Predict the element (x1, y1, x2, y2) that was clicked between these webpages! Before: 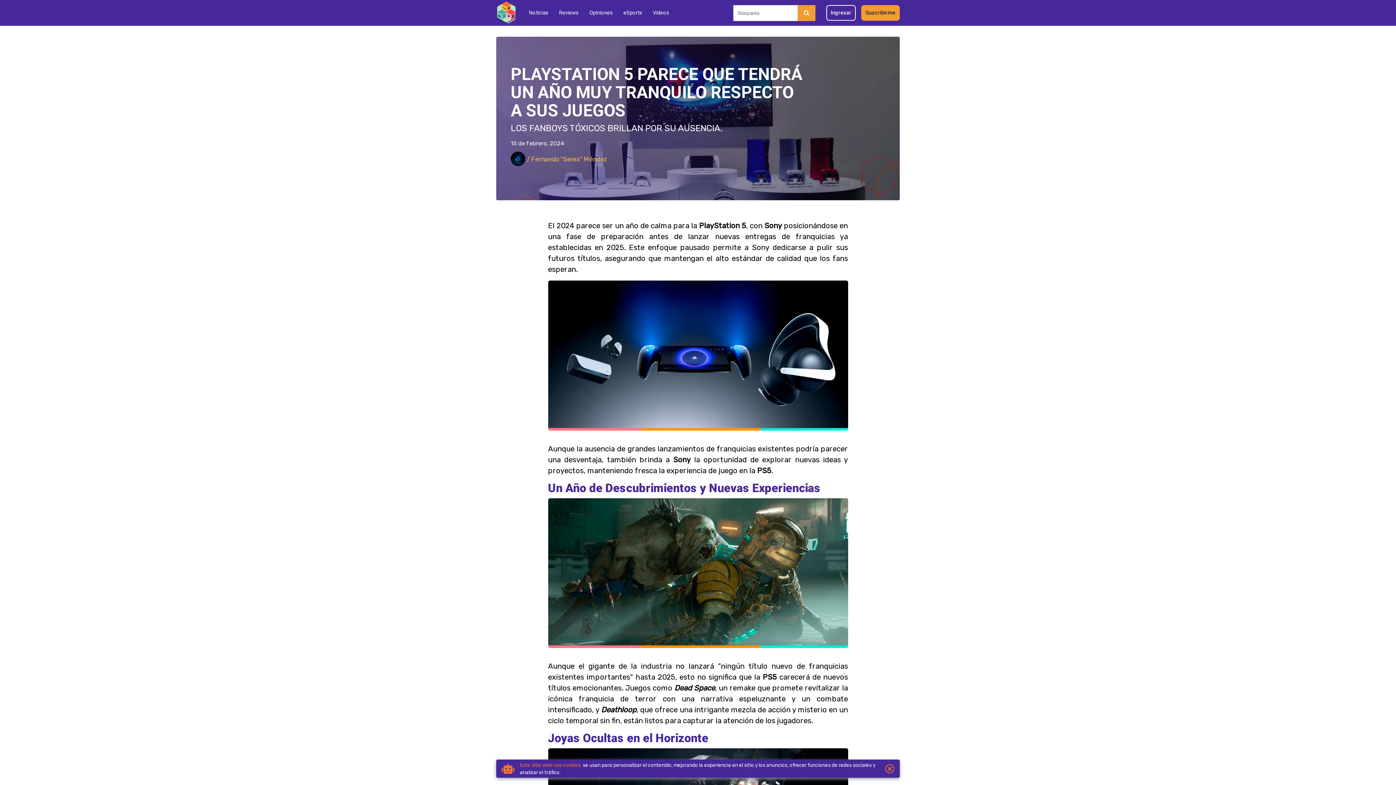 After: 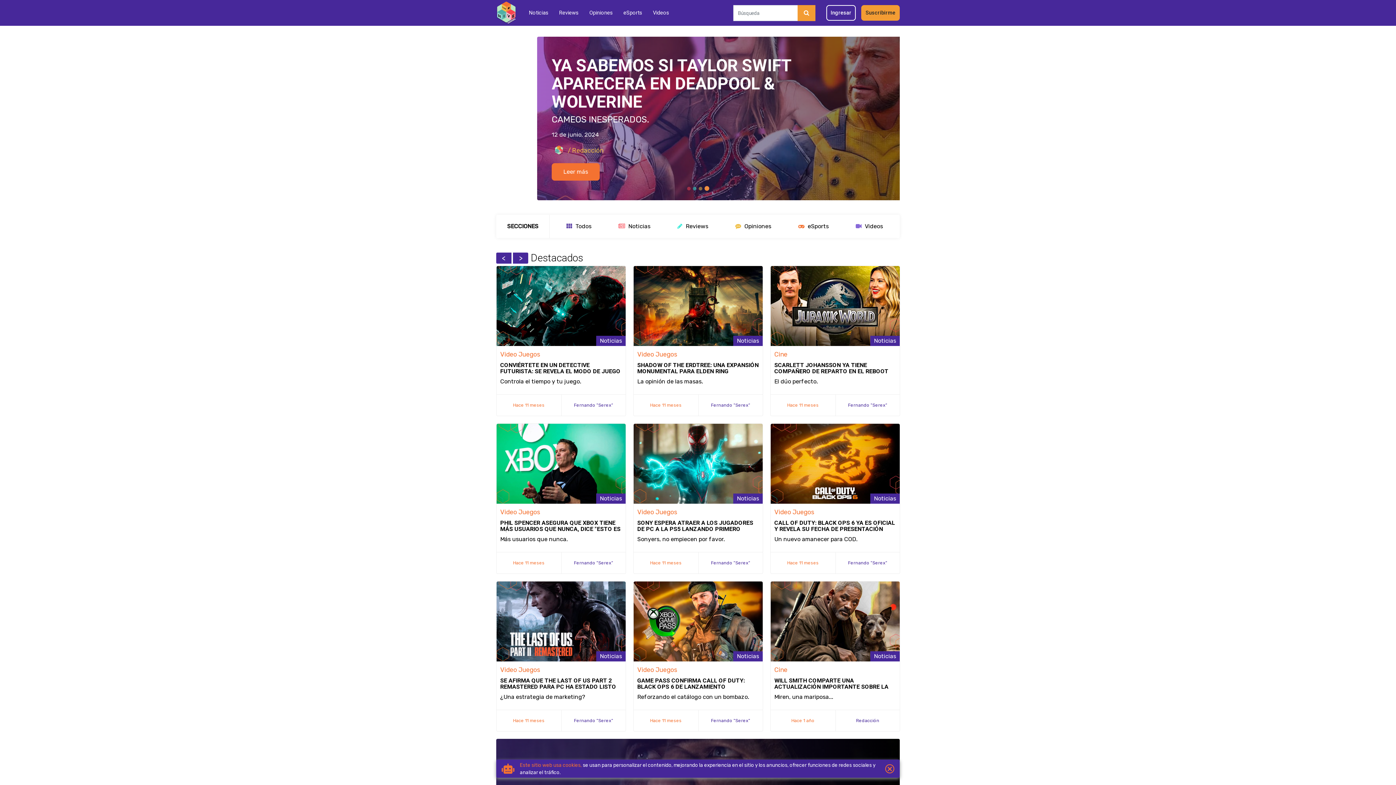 Action: label: Inicio bbox: (496, 1, 516, 24)